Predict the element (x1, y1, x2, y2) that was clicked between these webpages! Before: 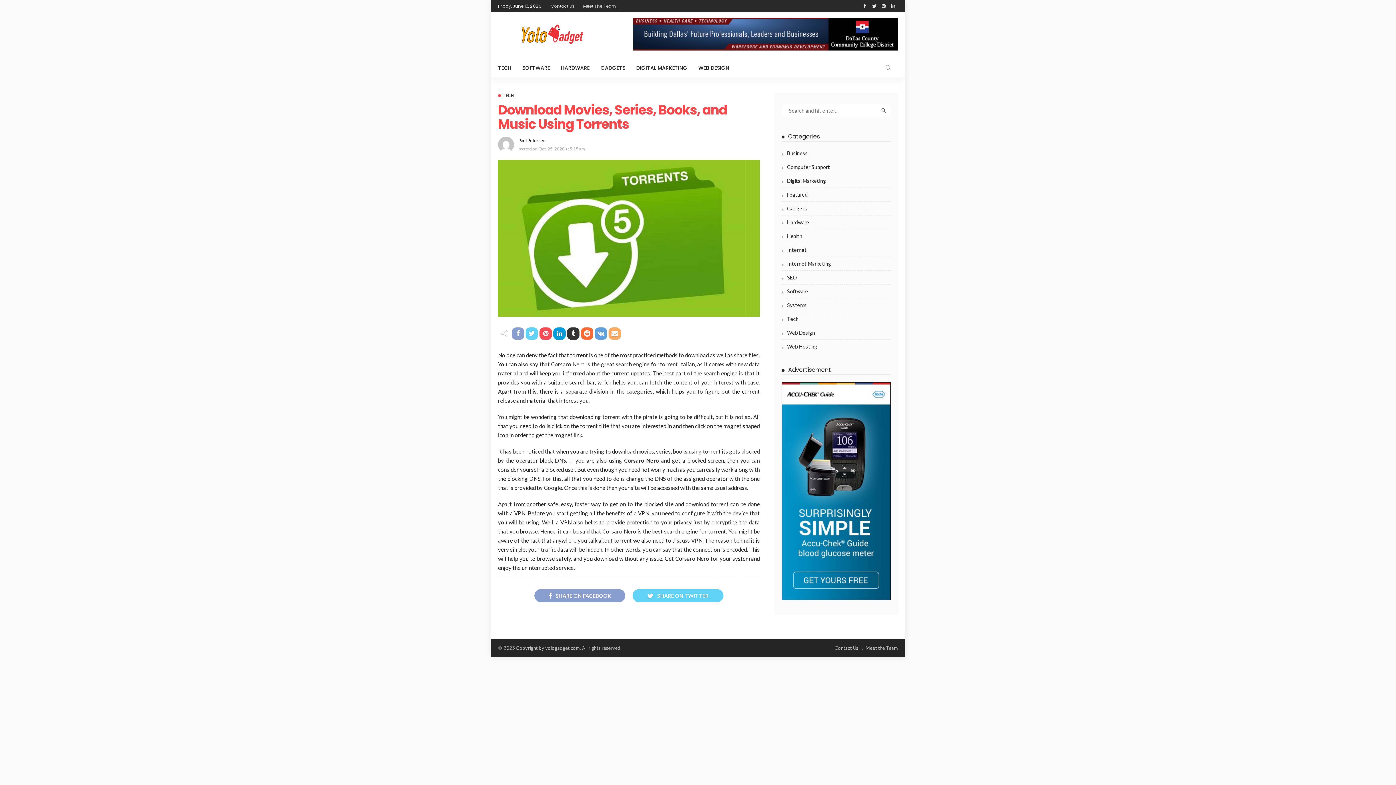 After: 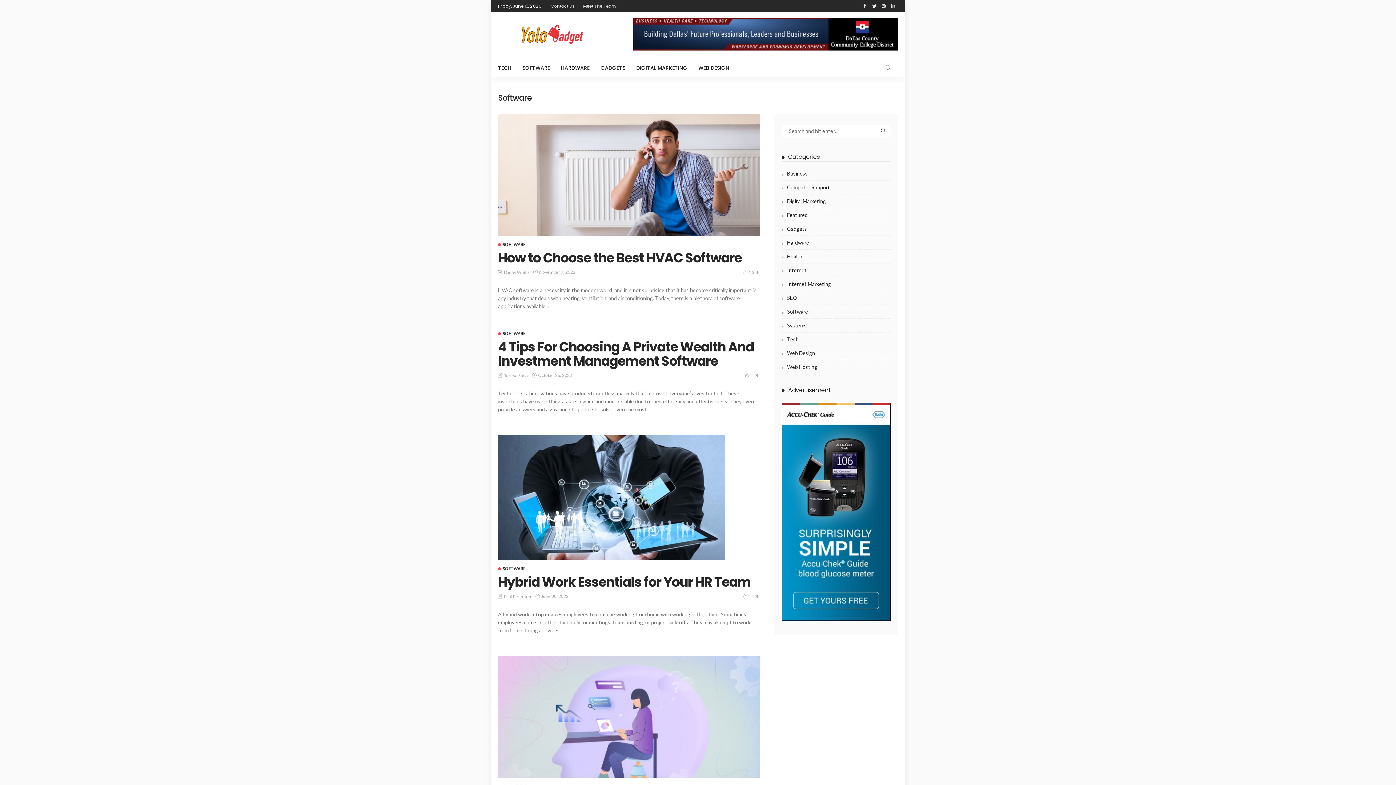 Action: label: SOFTWARE bbox: (517, 58, 555, 77)